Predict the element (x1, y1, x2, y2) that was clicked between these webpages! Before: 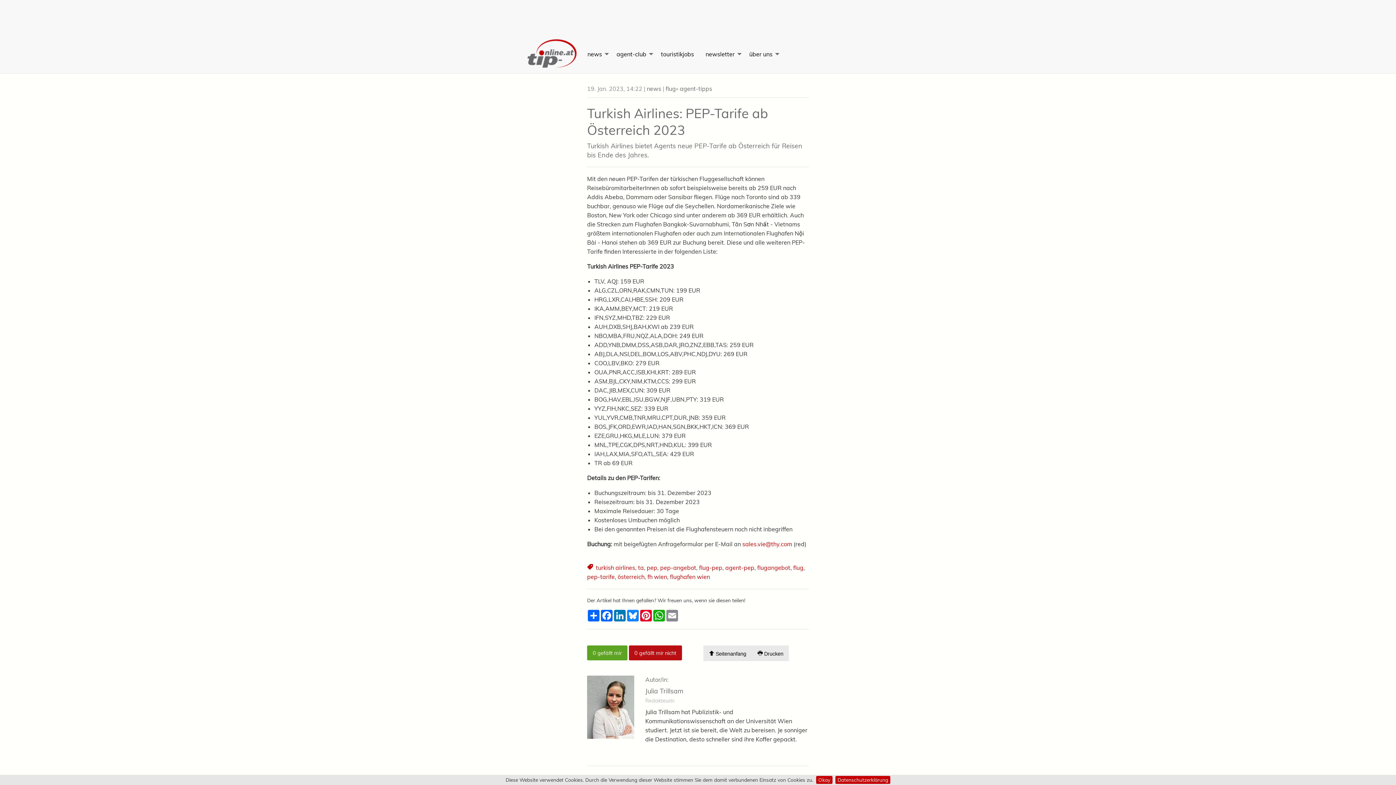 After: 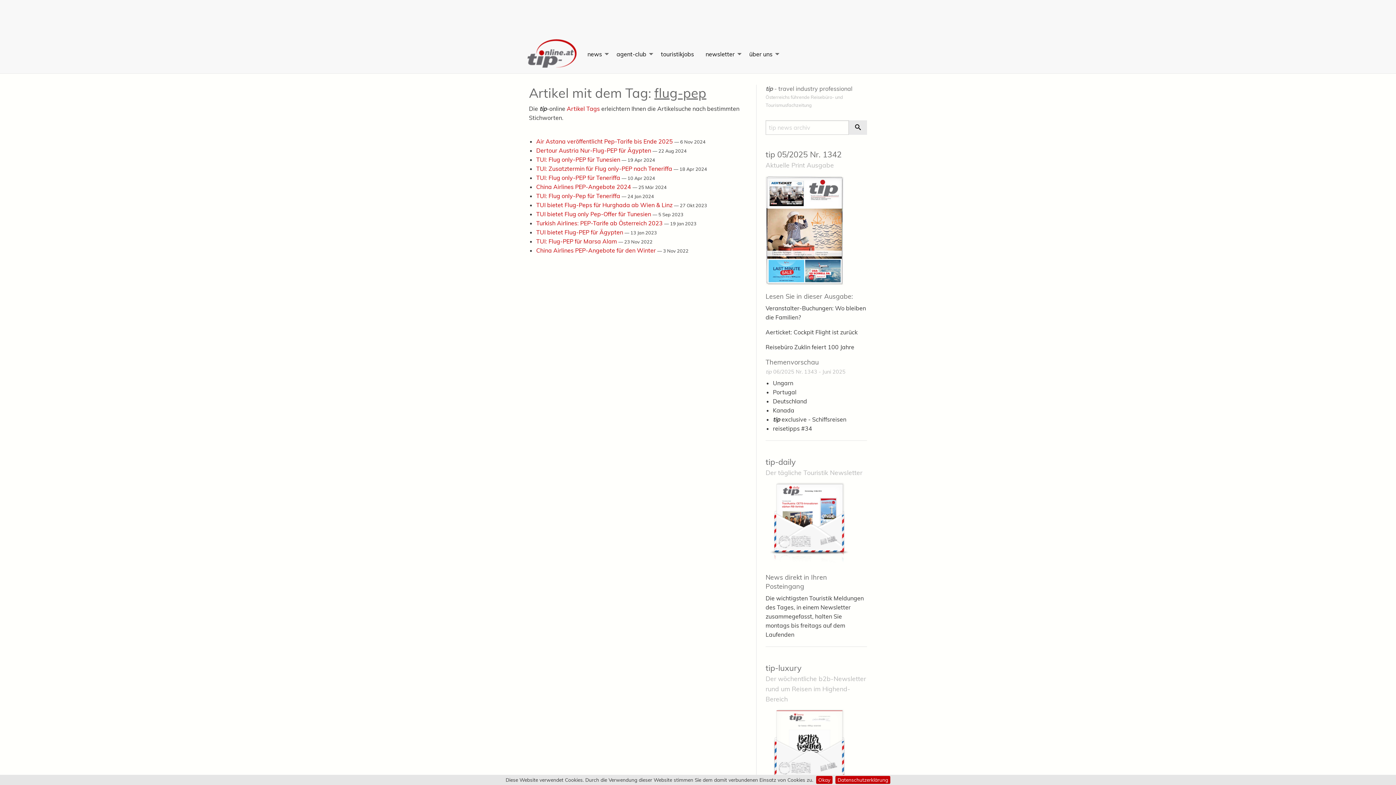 Action: bbox: (699, 564, 722, 572) label: flug-pep